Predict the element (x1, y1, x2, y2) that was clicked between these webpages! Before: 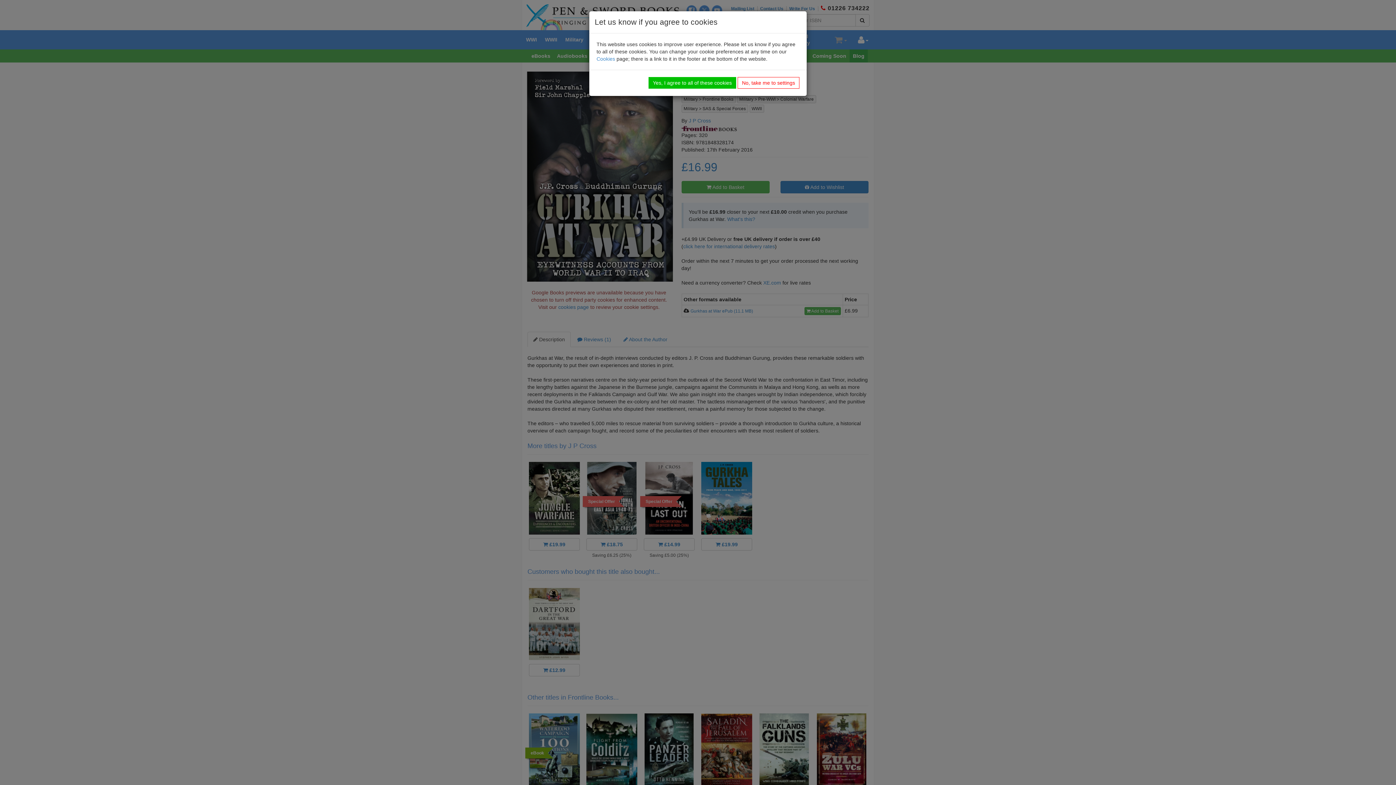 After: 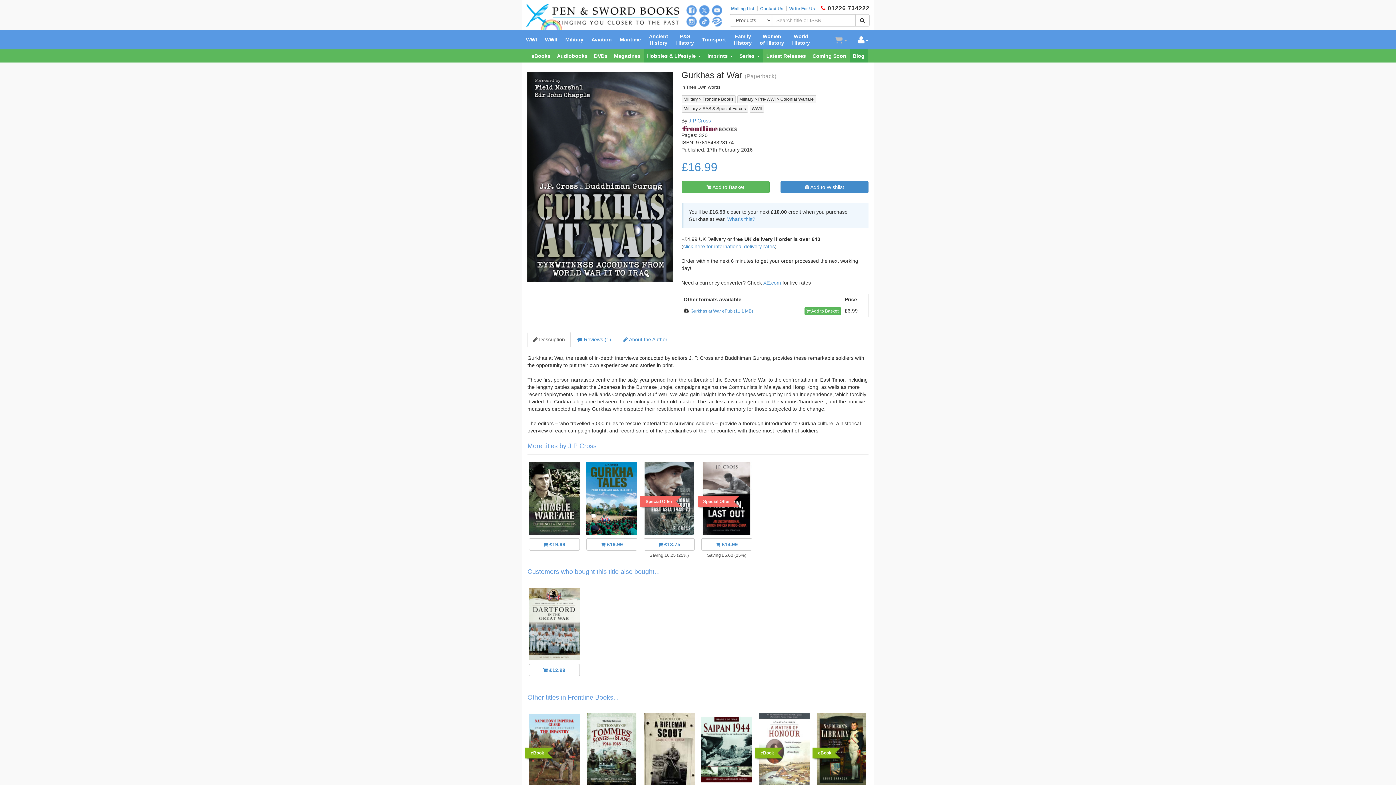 Action: label: Yes, I agree to all of these cookies bbox: (648, 77, 736, 88)